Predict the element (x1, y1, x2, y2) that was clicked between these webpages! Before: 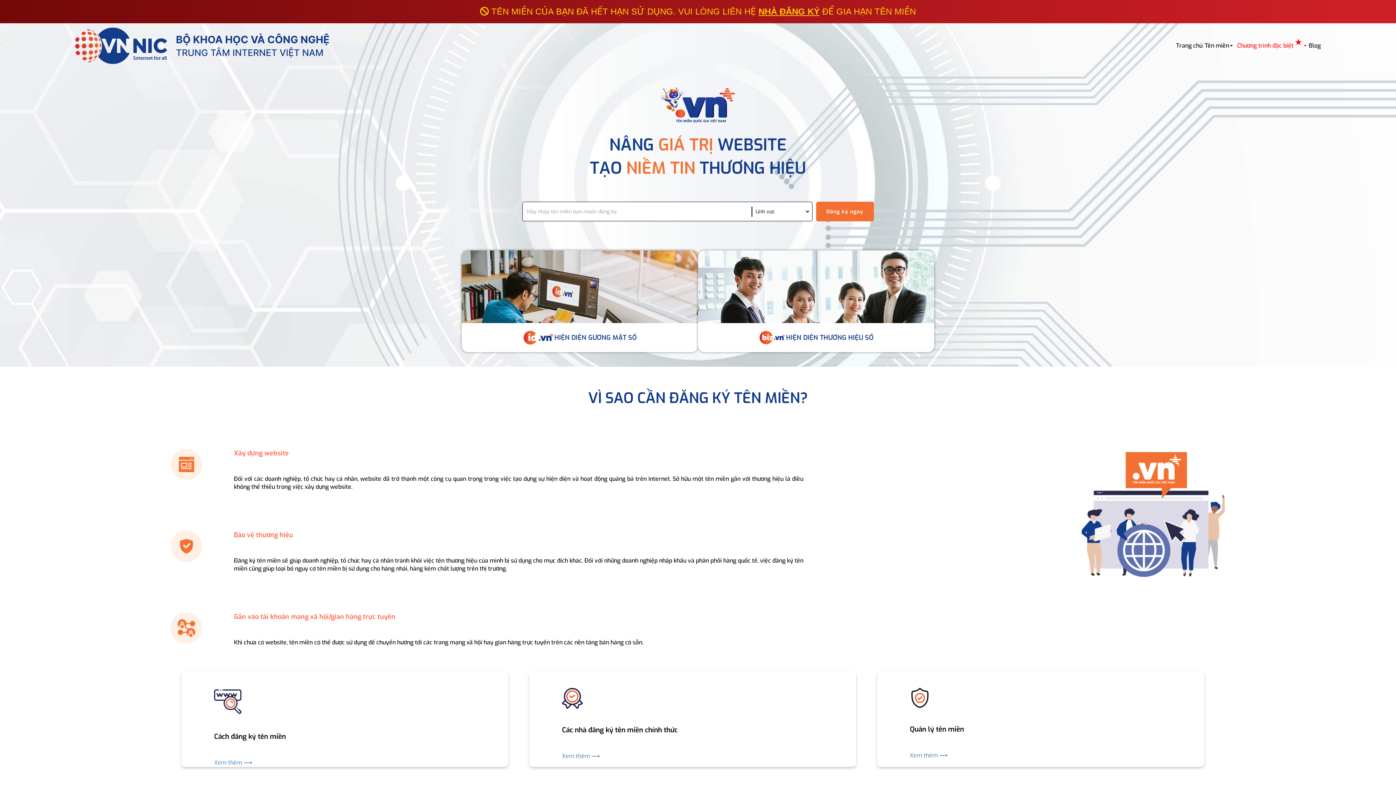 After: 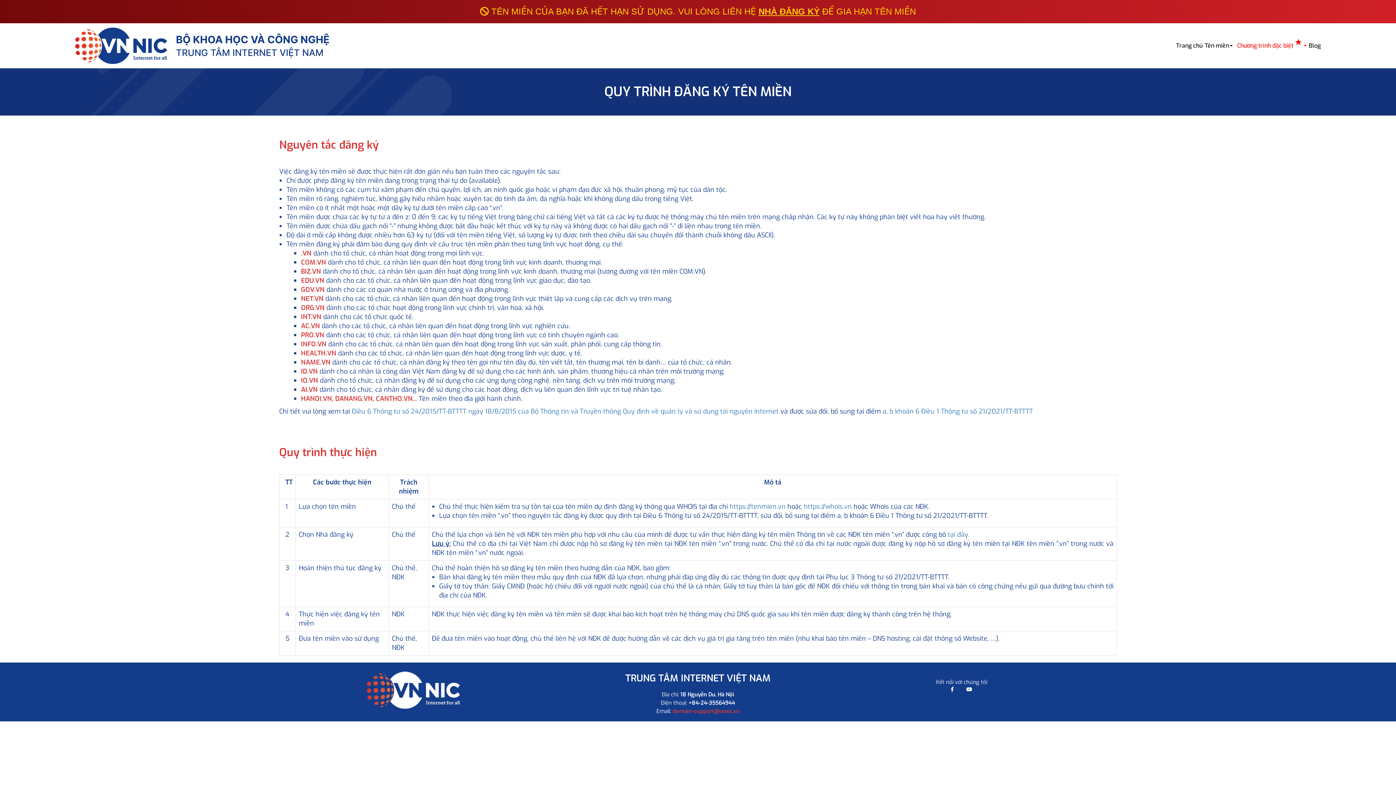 Action: label: Xem thêm ⟶ bbox: (214, 742, 475, 767)